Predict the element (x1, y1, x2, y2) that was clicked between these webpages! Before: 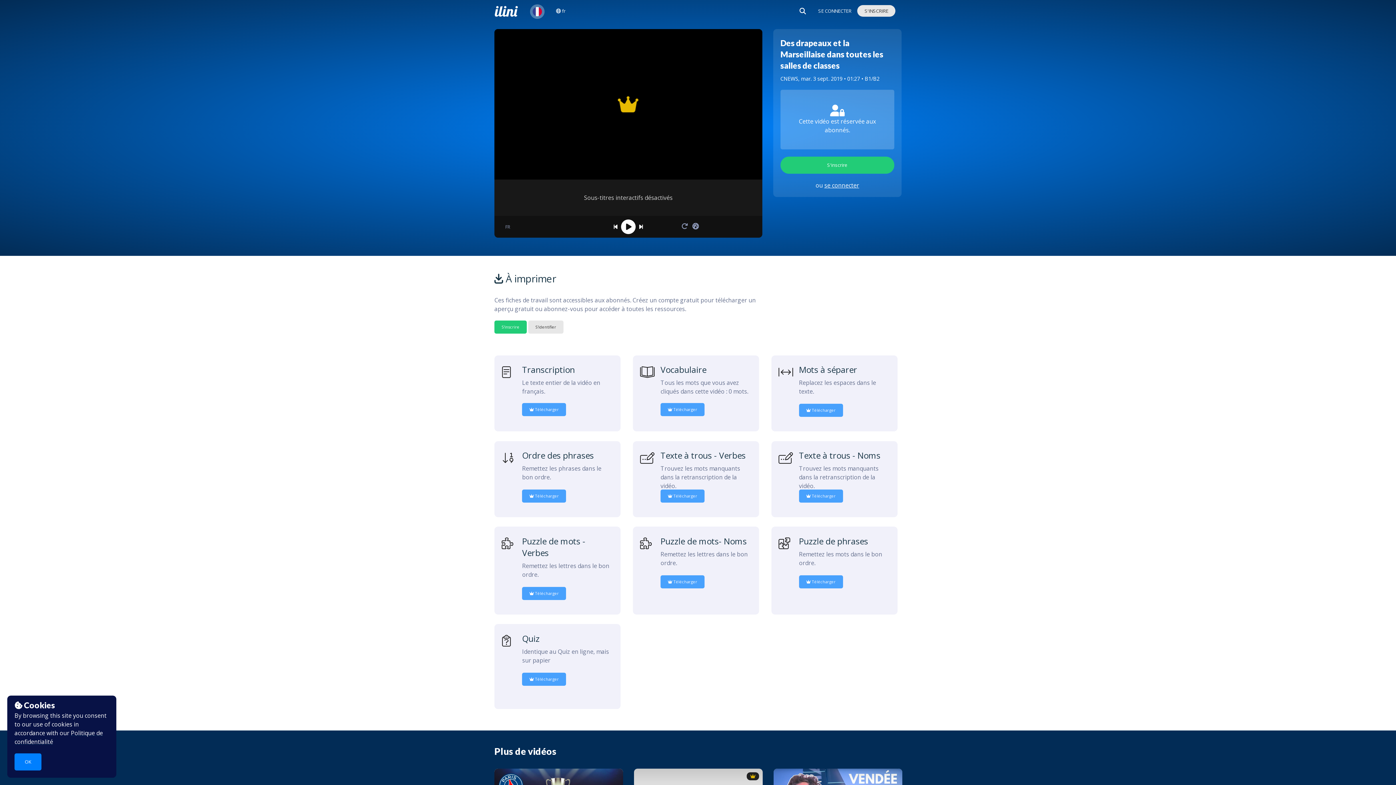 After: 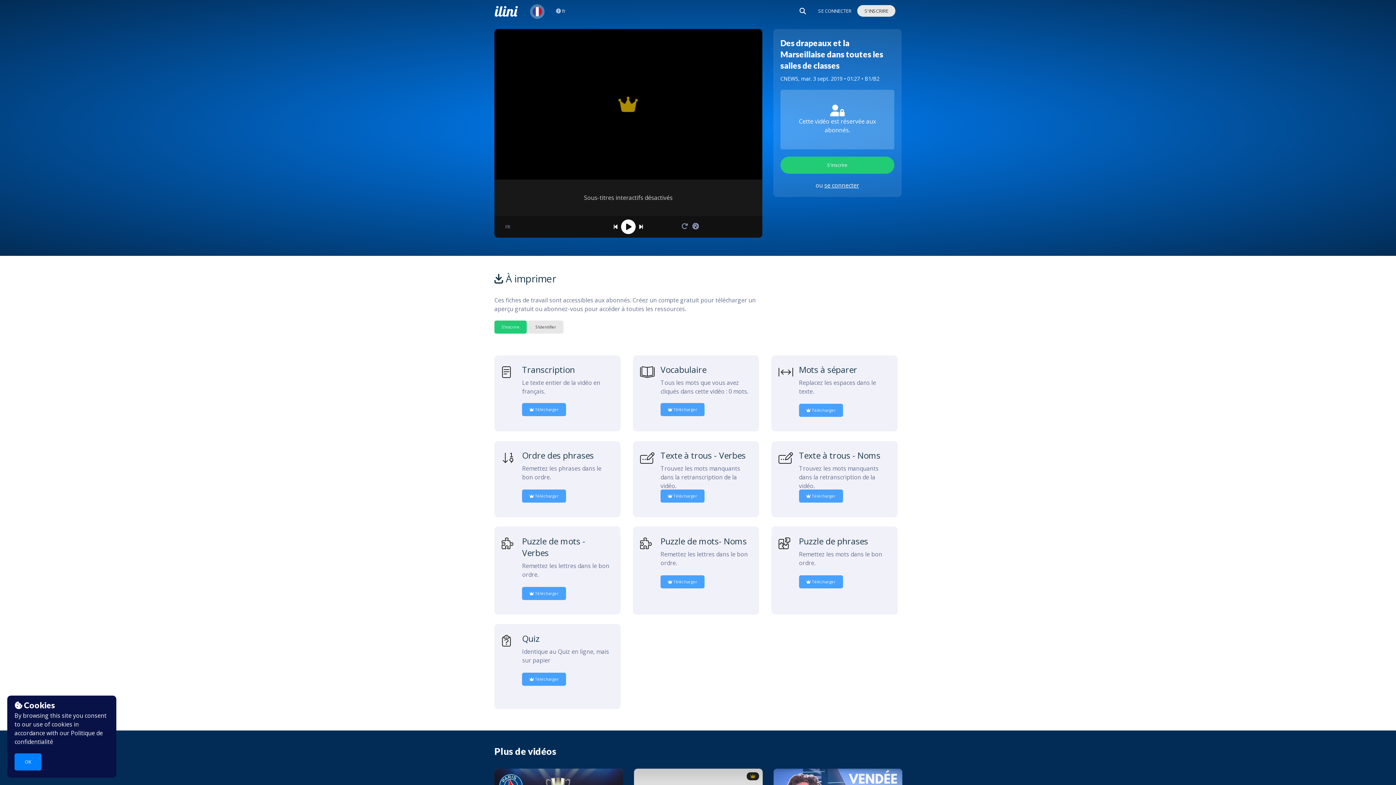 Action: label:  Télécharger bbox: (522, 672, 566, 686)